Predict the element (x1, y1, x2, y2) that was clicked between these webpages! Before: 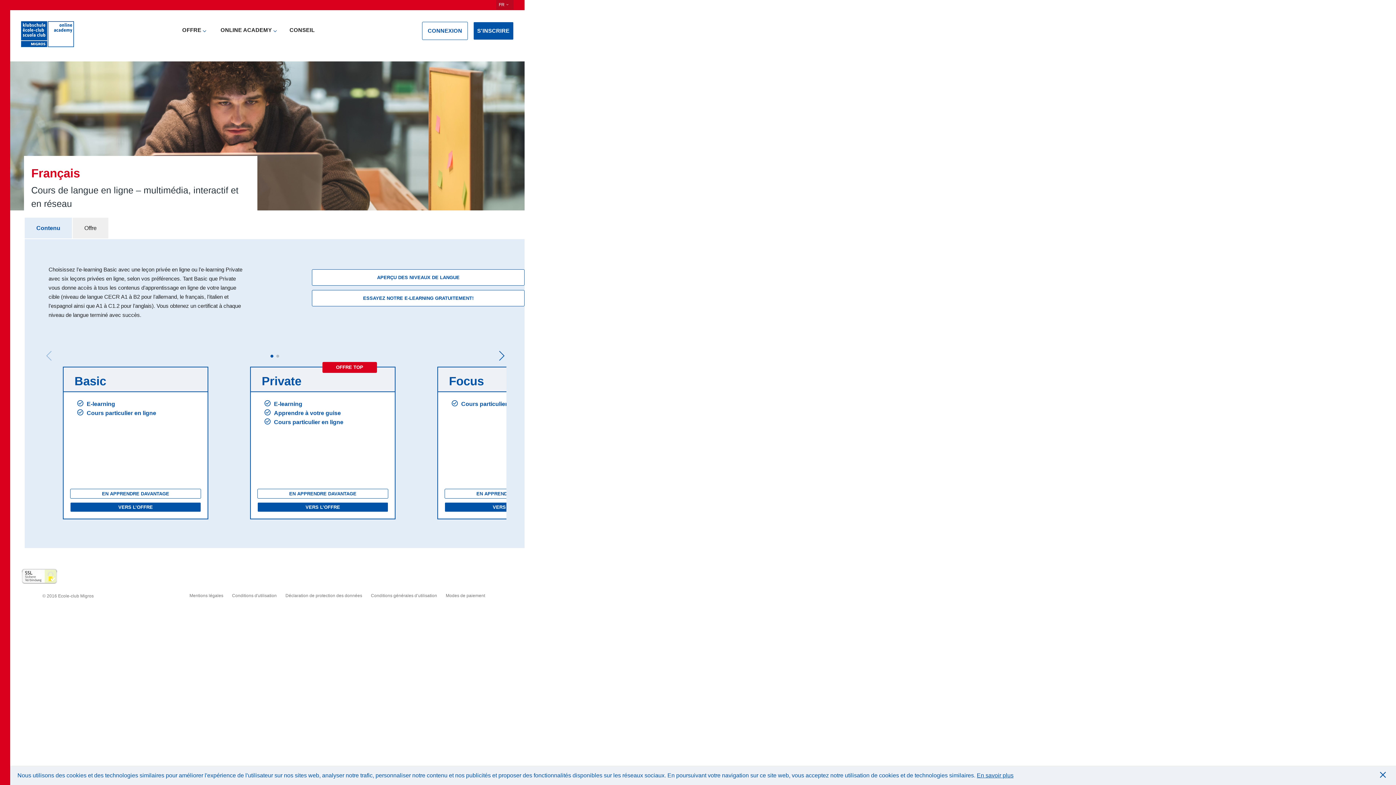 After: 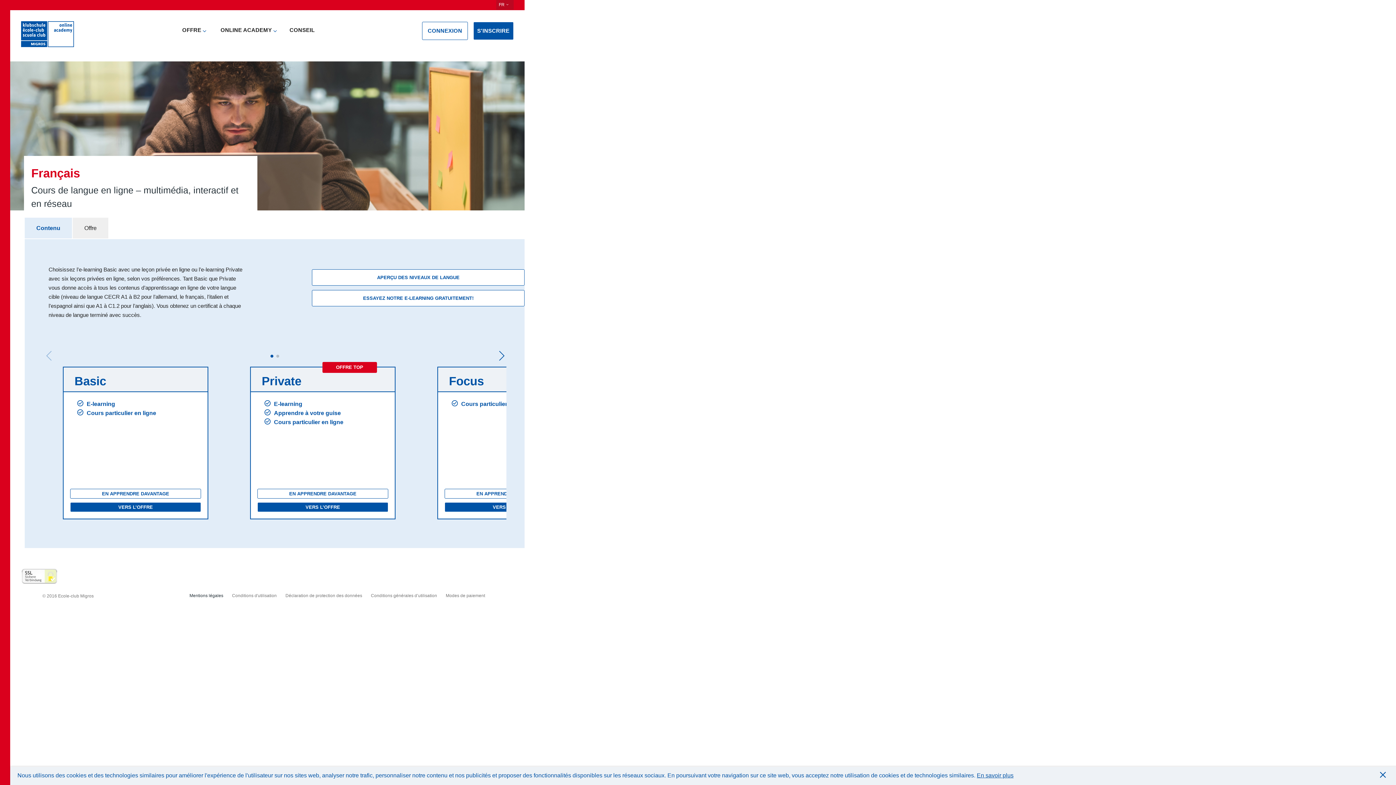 Action: bbox: (189, 593, 223, 598) label: Mentions légales